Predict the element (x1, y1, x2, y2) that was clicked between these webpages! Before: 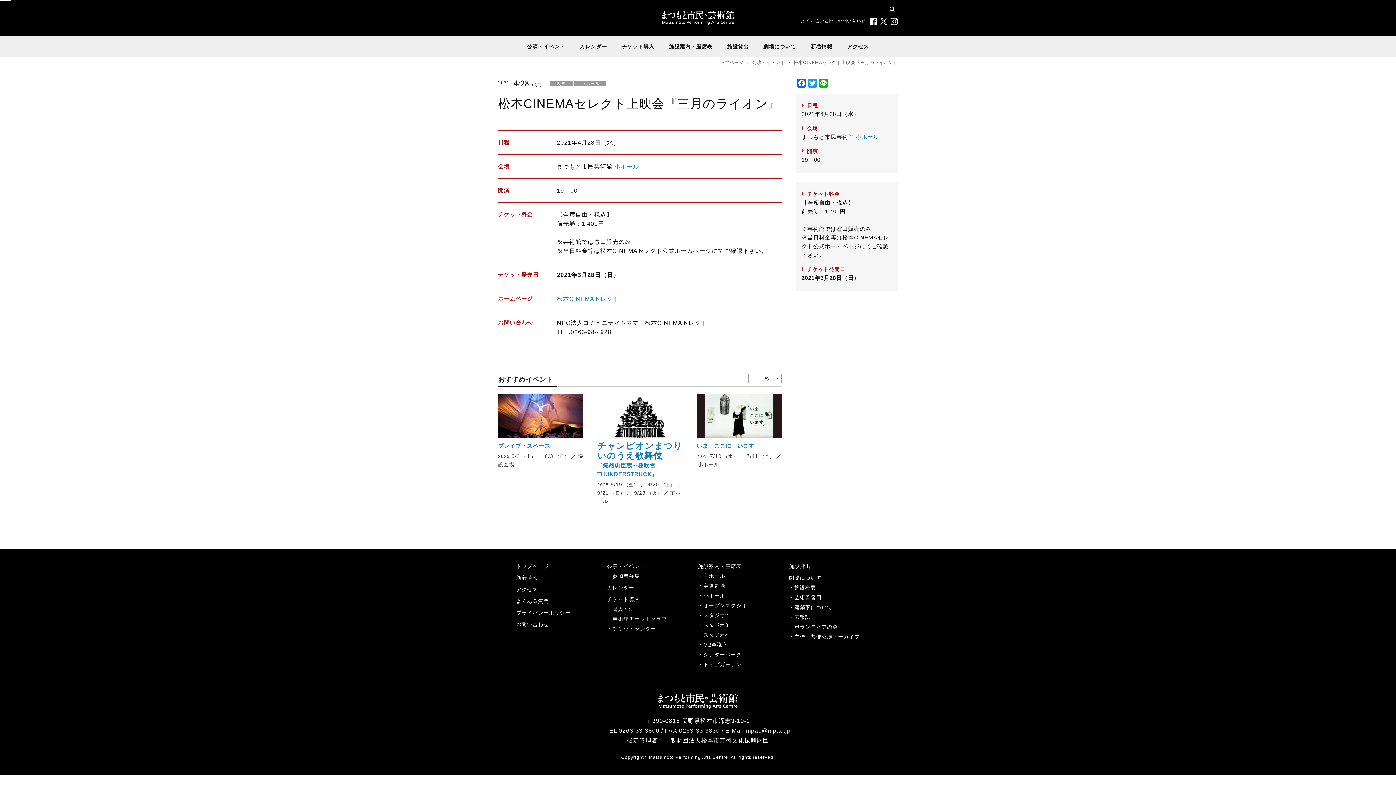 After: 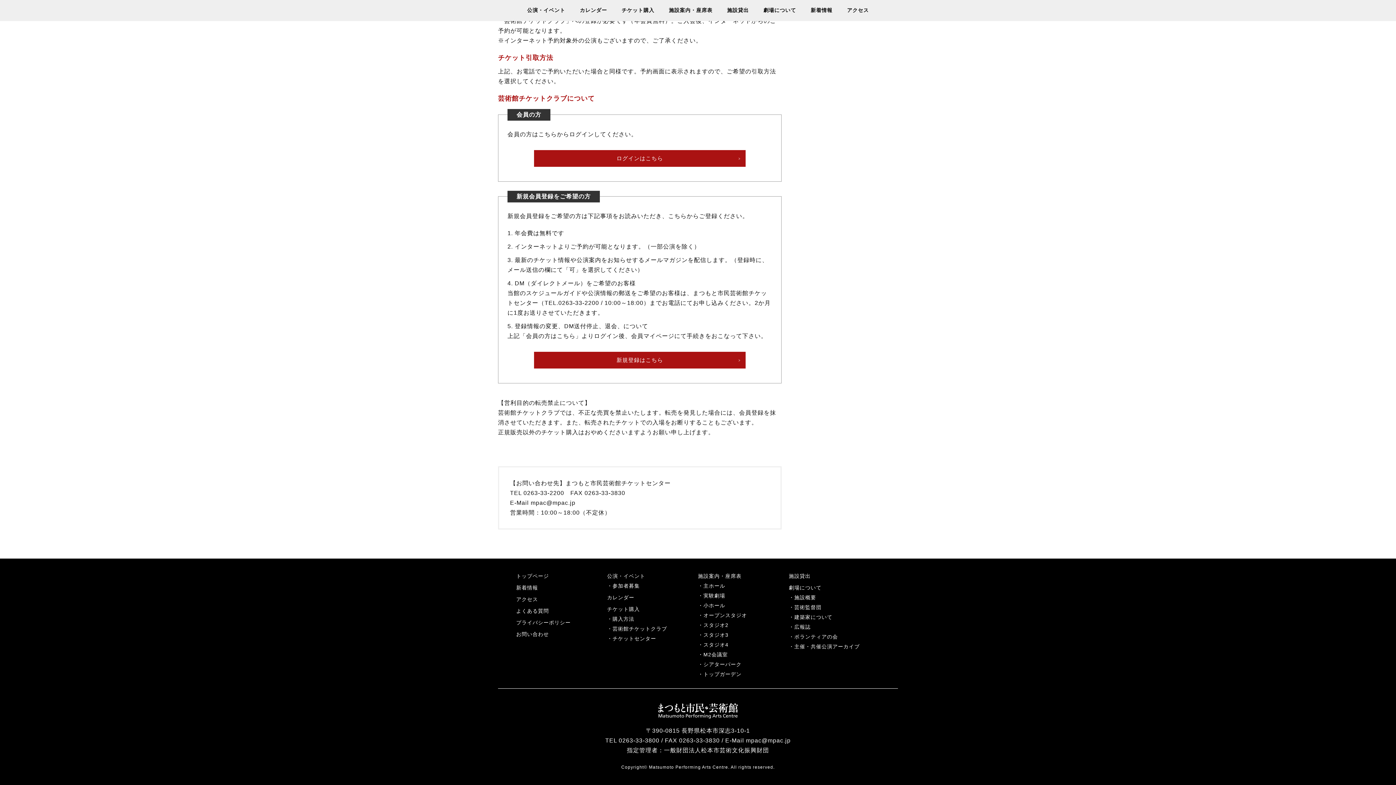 Action: bbox: (612, 616, 667, 622) label: 芸術館チケットクラブ